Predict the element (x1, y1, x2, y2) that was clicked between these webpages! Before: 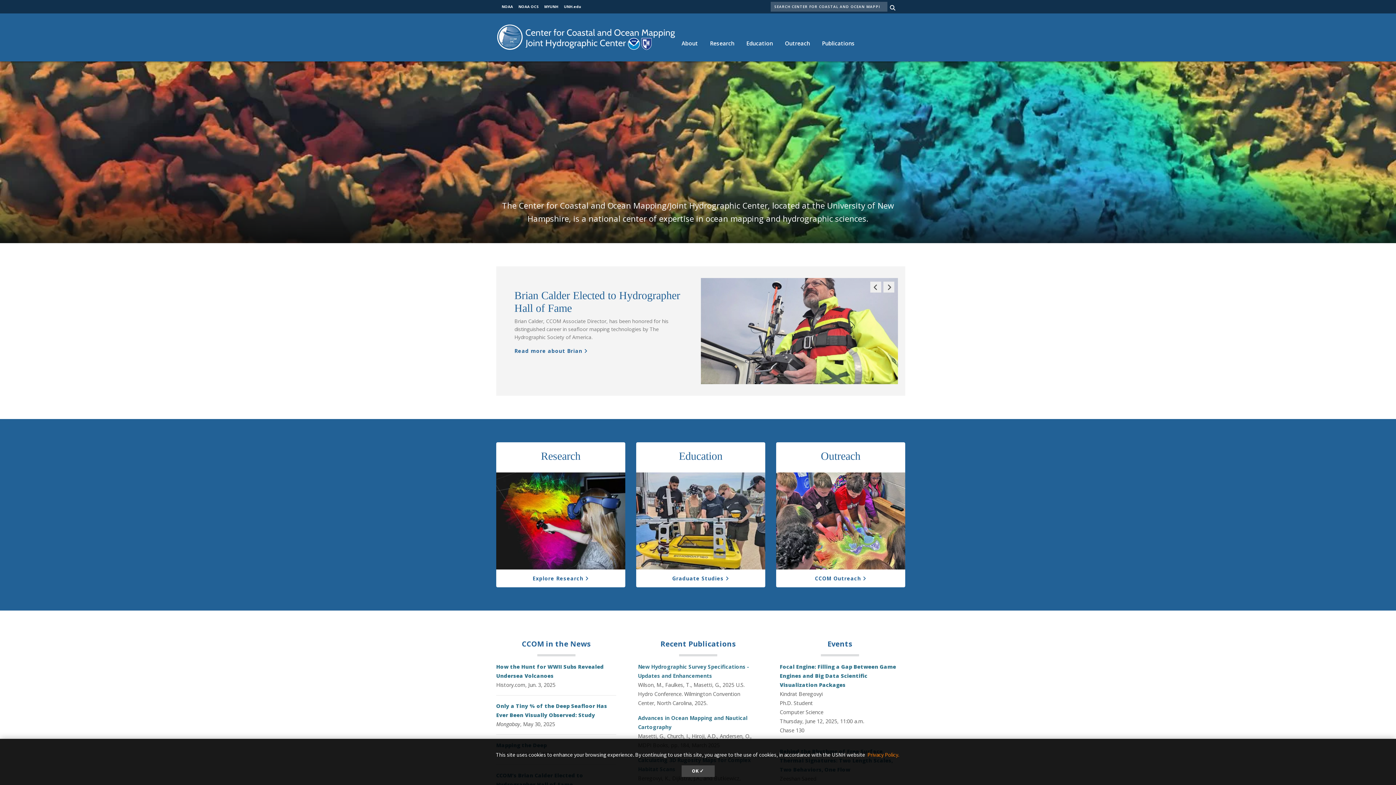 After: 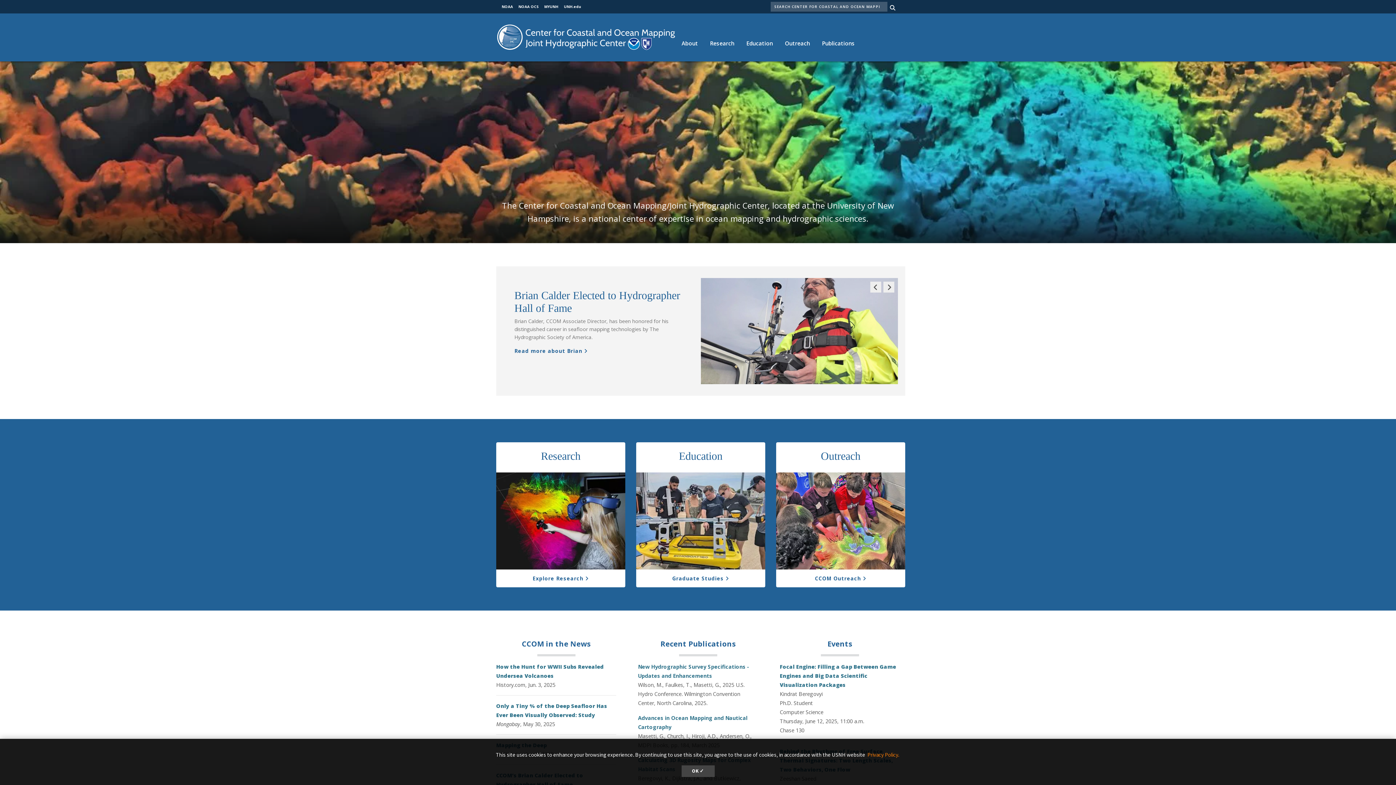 Action: bbox: (501, 4, 513, 9) label: NOAA